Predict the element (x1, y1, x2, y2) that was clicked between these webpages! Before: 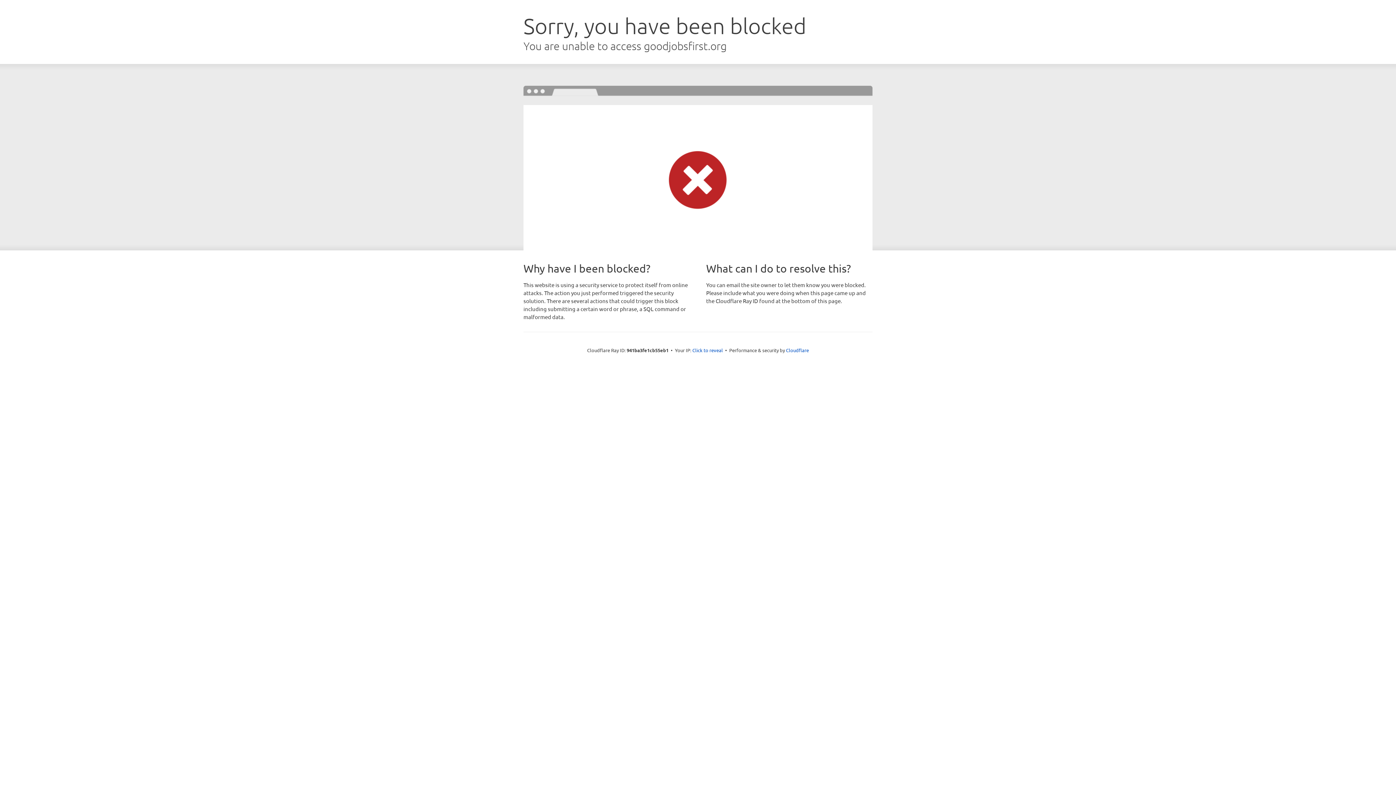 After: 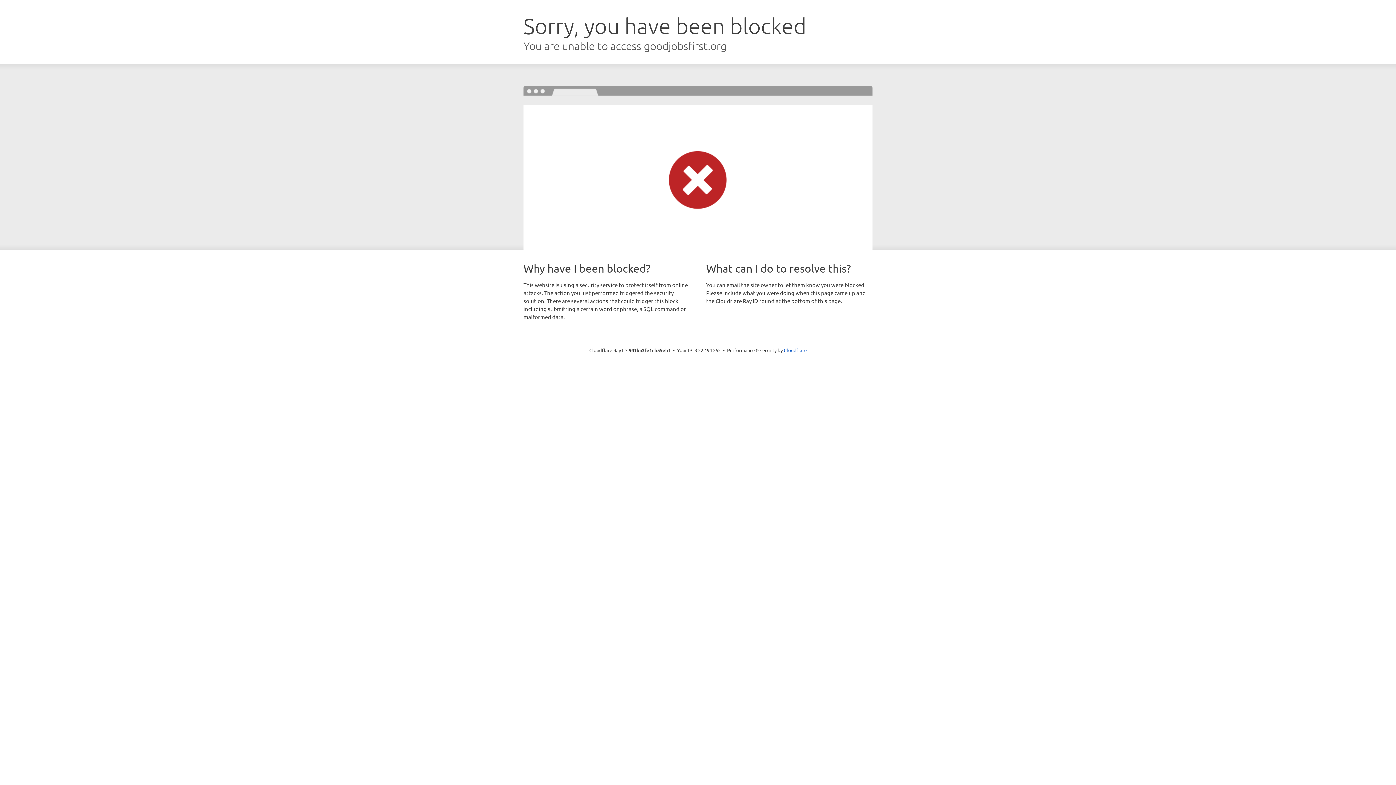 Action: bbox: (692, 346, 723, 353) label: Click to reveal